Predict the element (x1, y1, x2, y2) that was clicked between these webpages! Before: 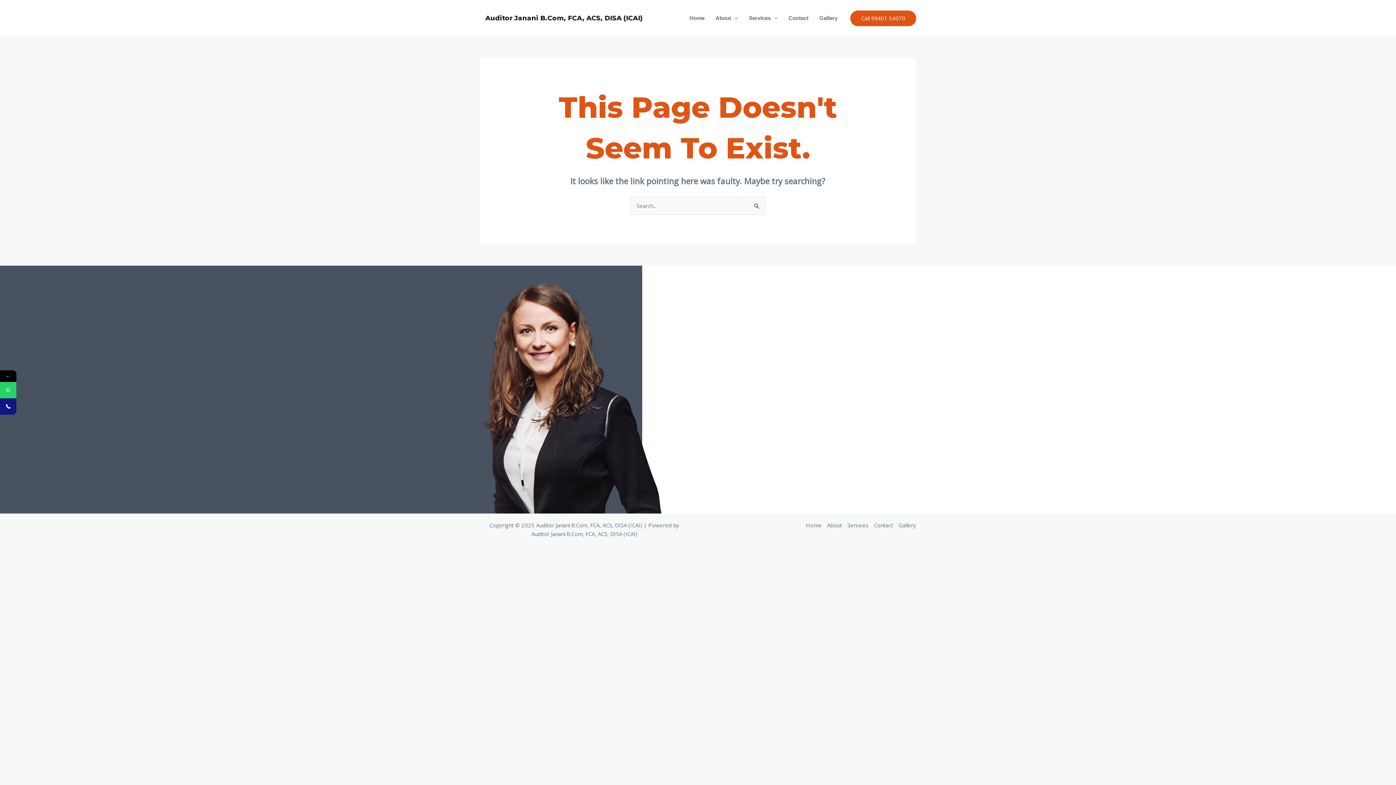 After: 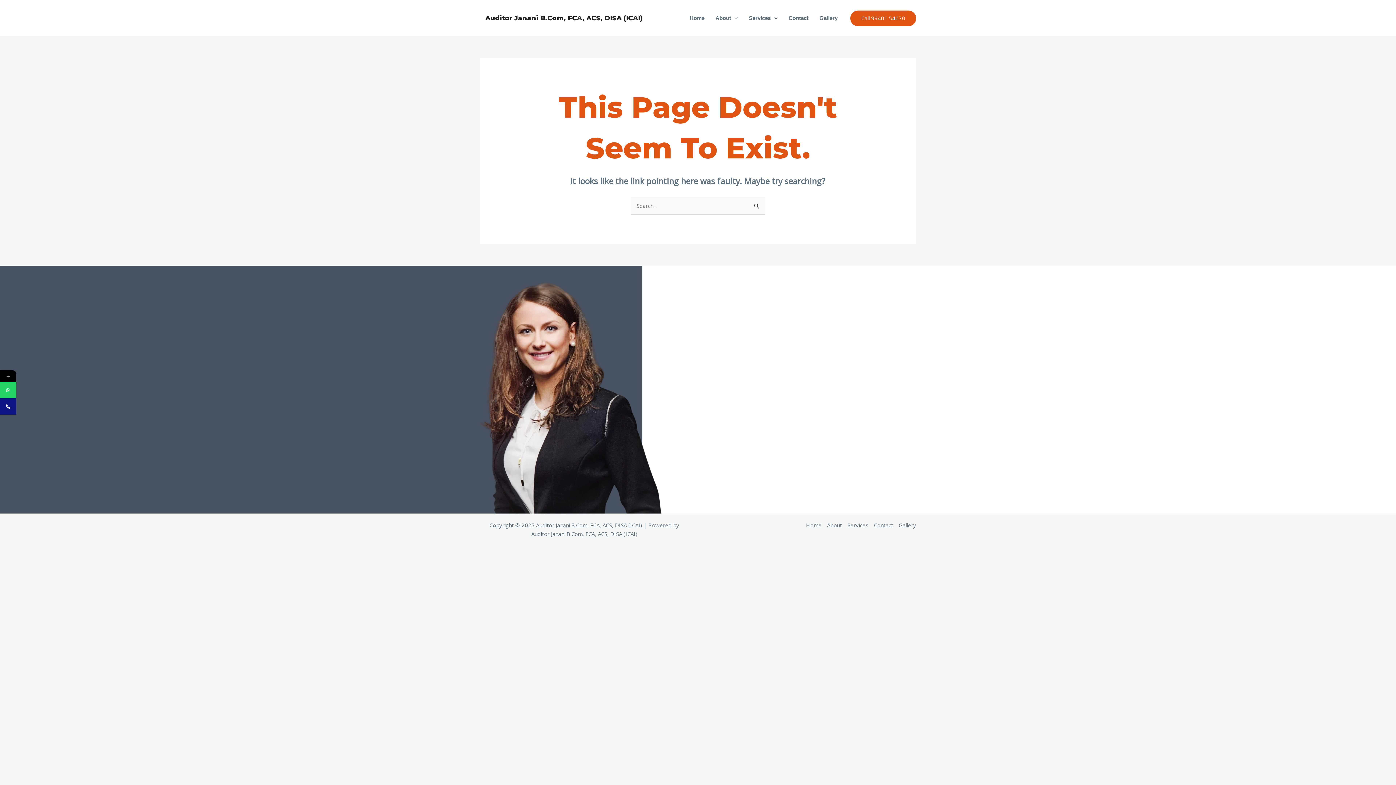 Action: bbox: (0, 398, 16, 414)